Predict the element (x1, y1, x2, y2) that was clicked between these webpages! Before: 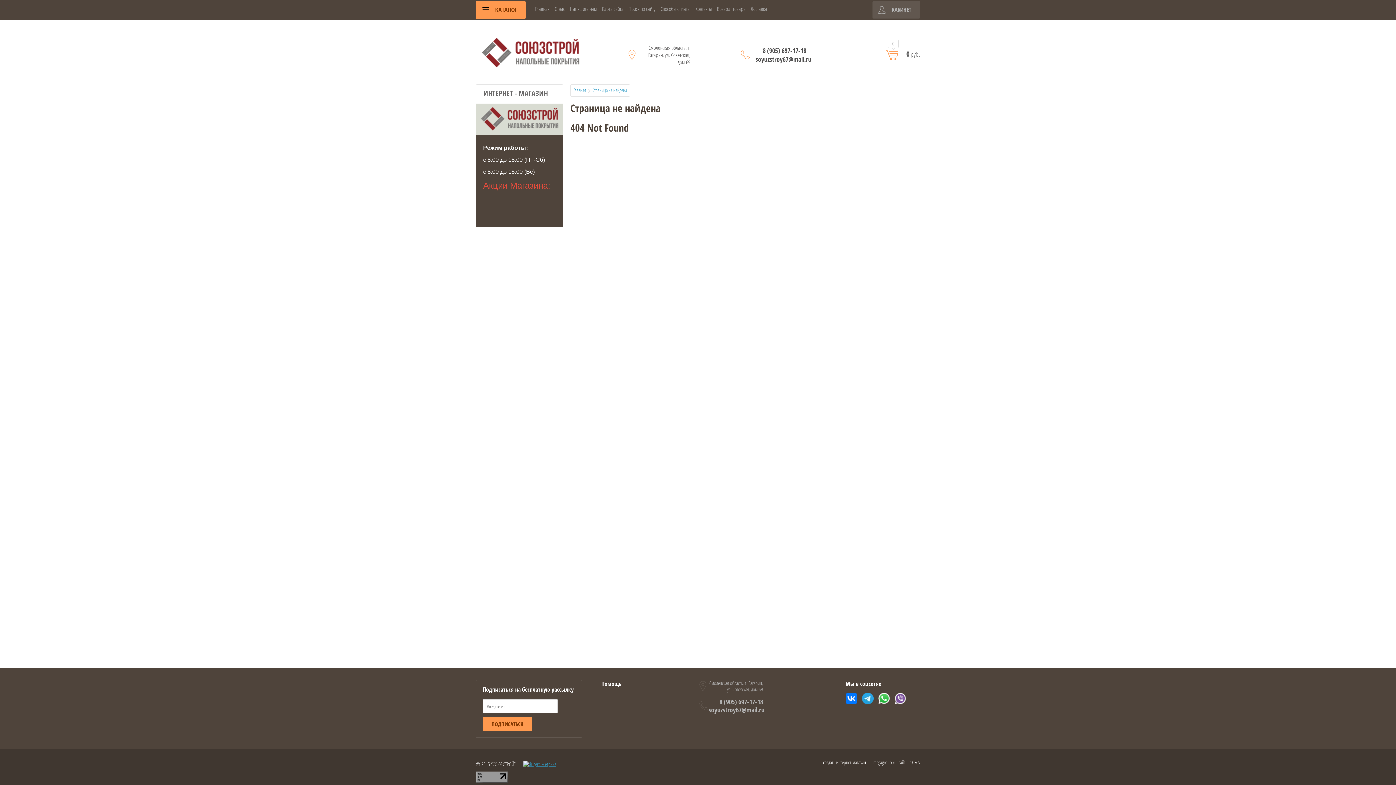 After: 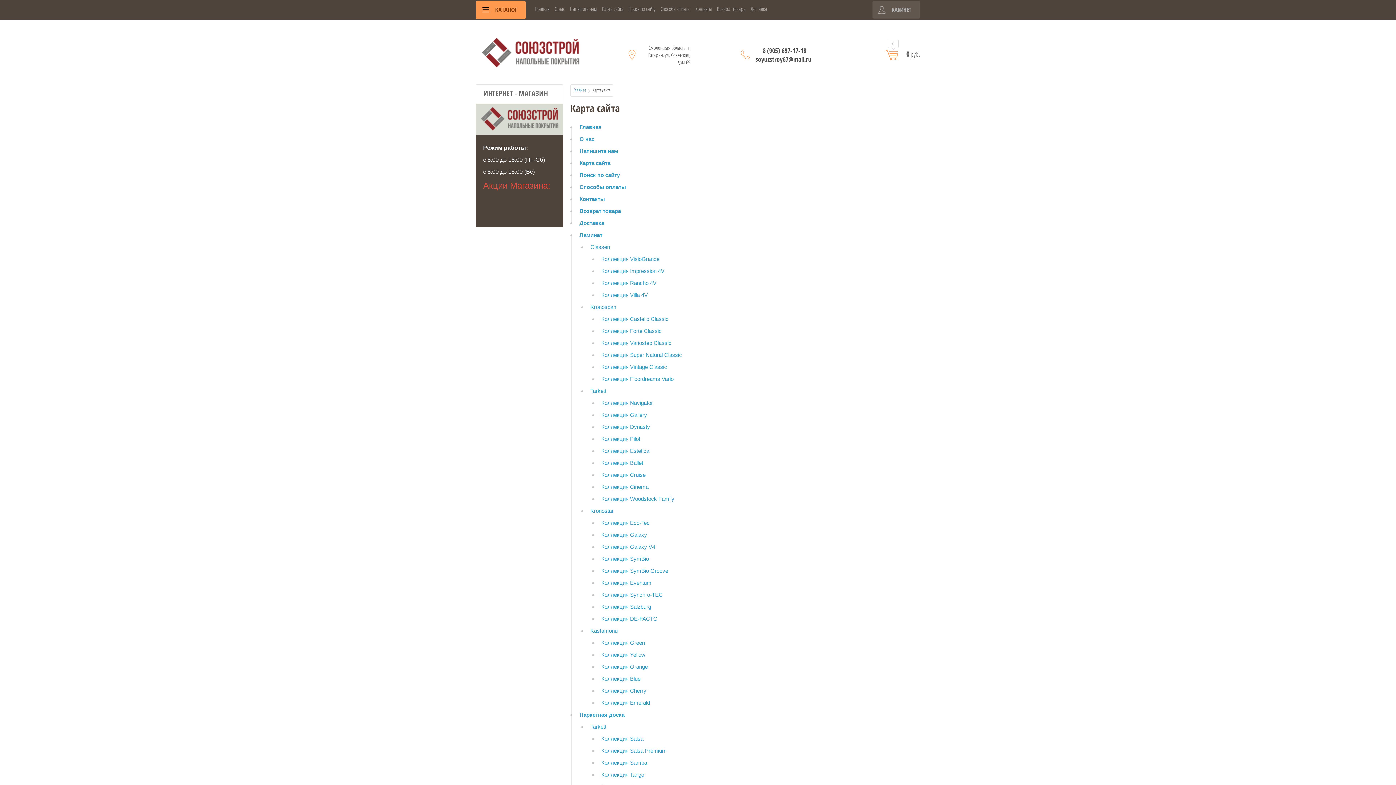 Action: label: Карта сайта bbox: (602, 5, 623, 12)